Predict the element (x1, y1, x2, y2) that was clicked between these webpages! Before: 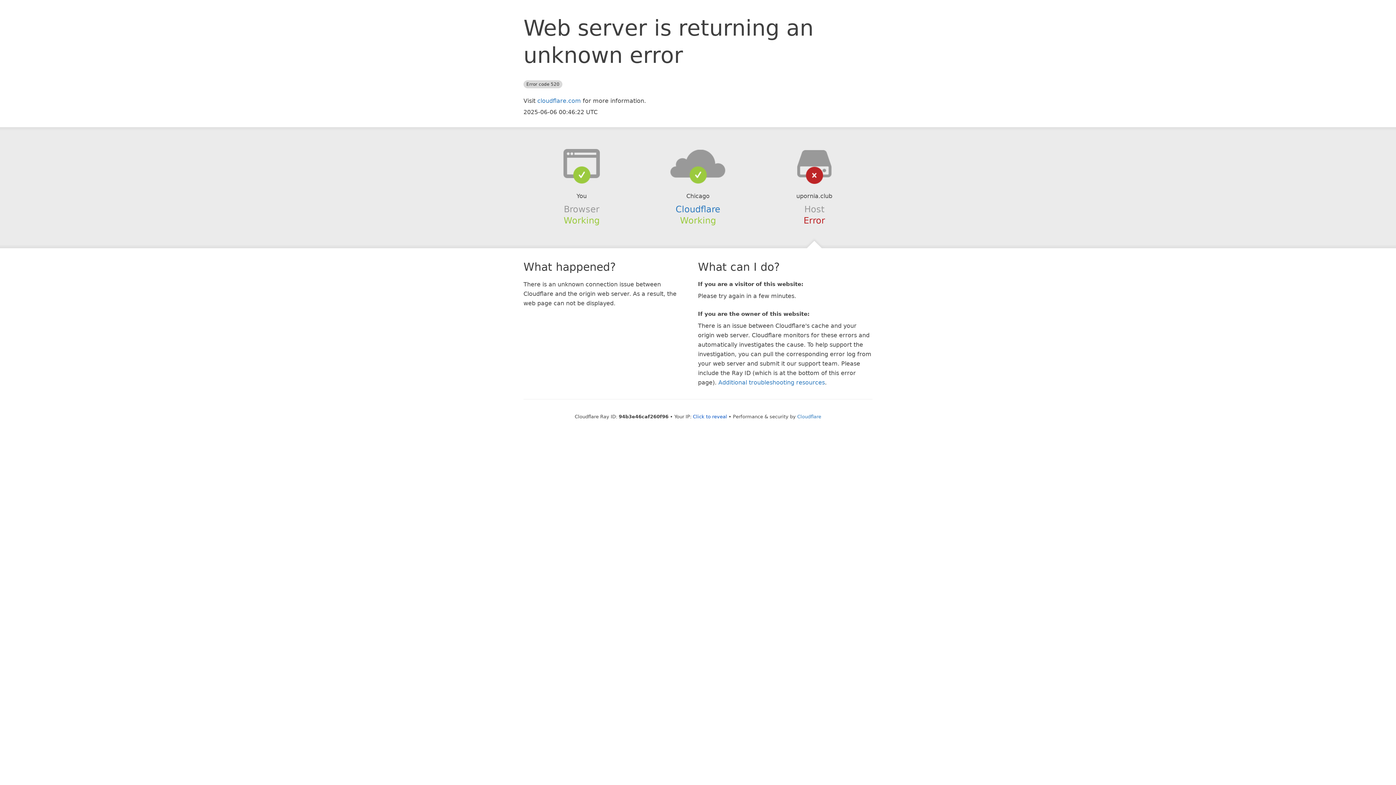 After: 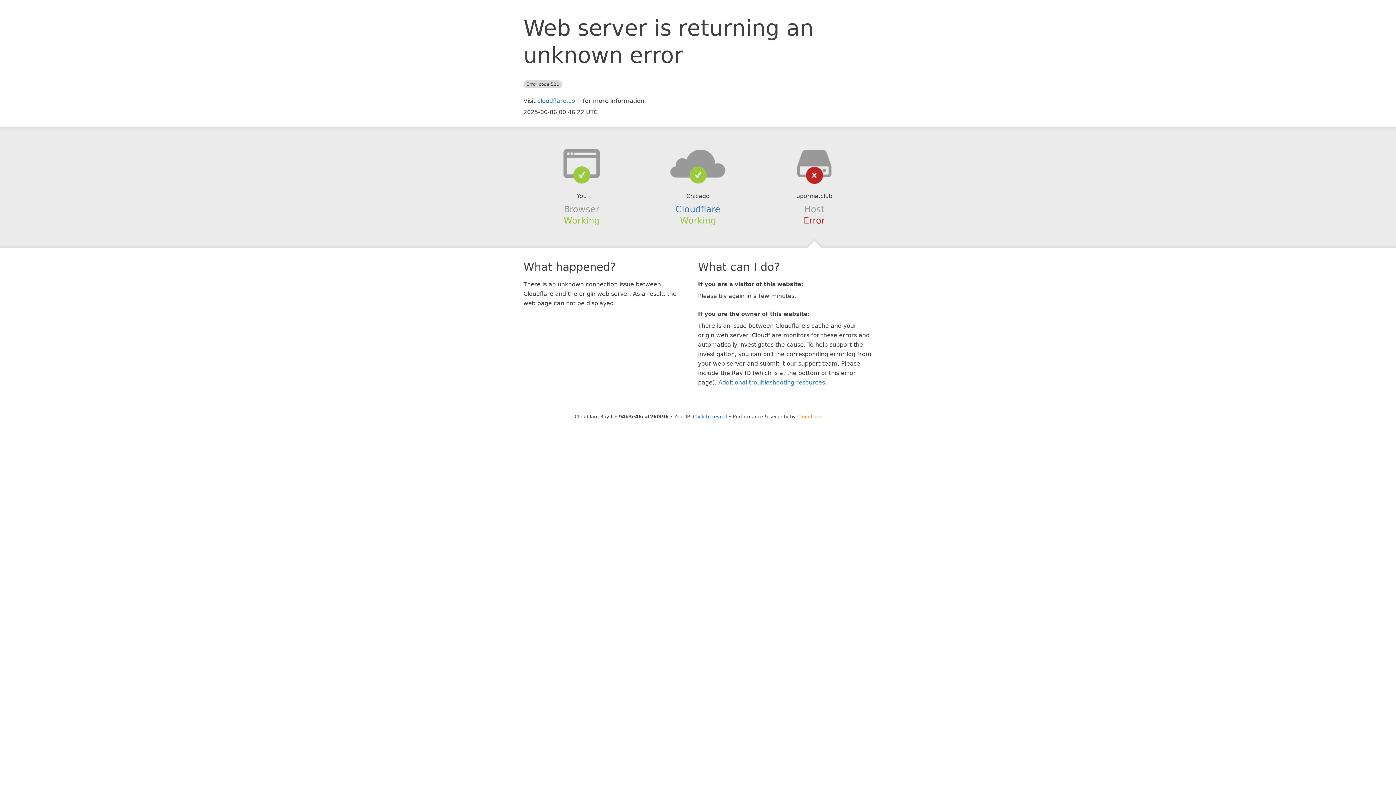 Action: bbox: (797, 414, 821, 419) label: Cloudflare